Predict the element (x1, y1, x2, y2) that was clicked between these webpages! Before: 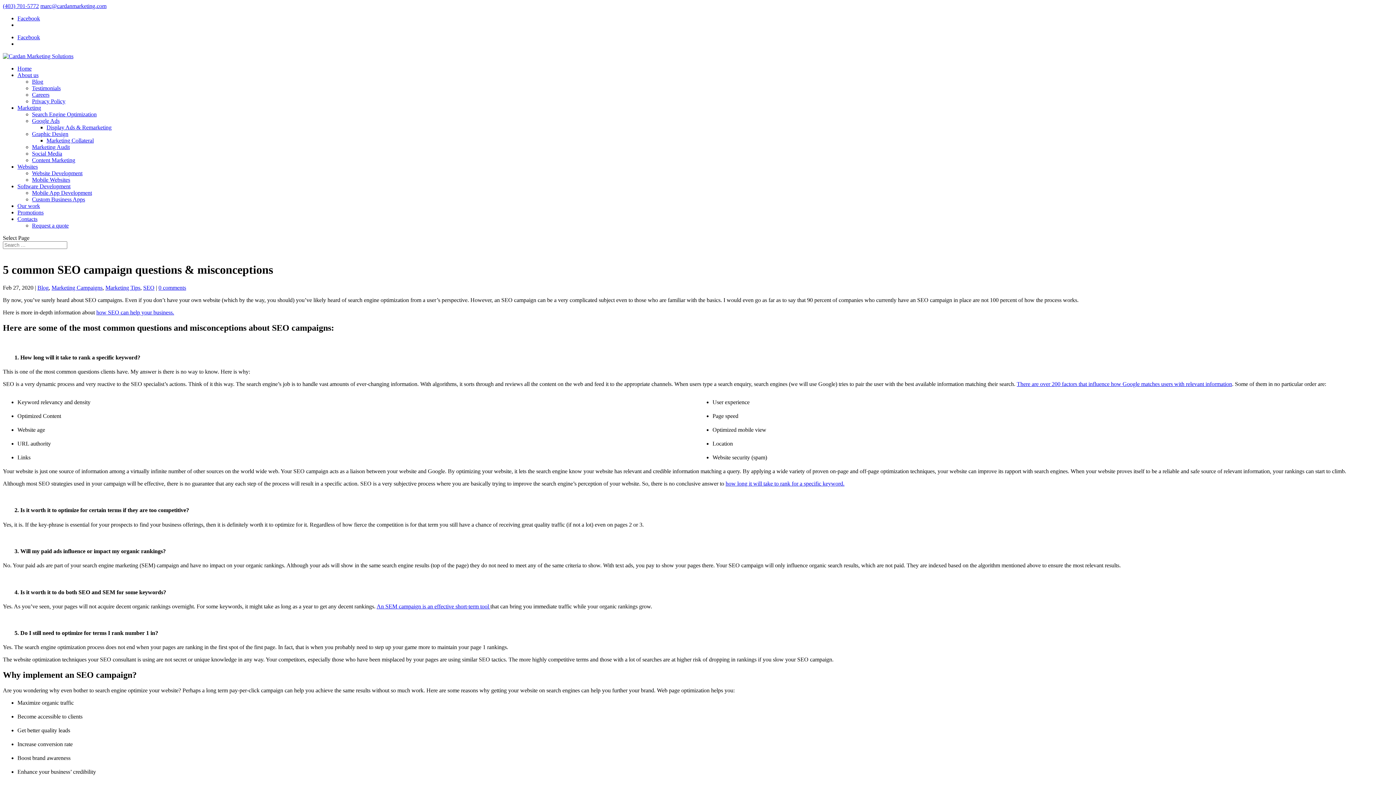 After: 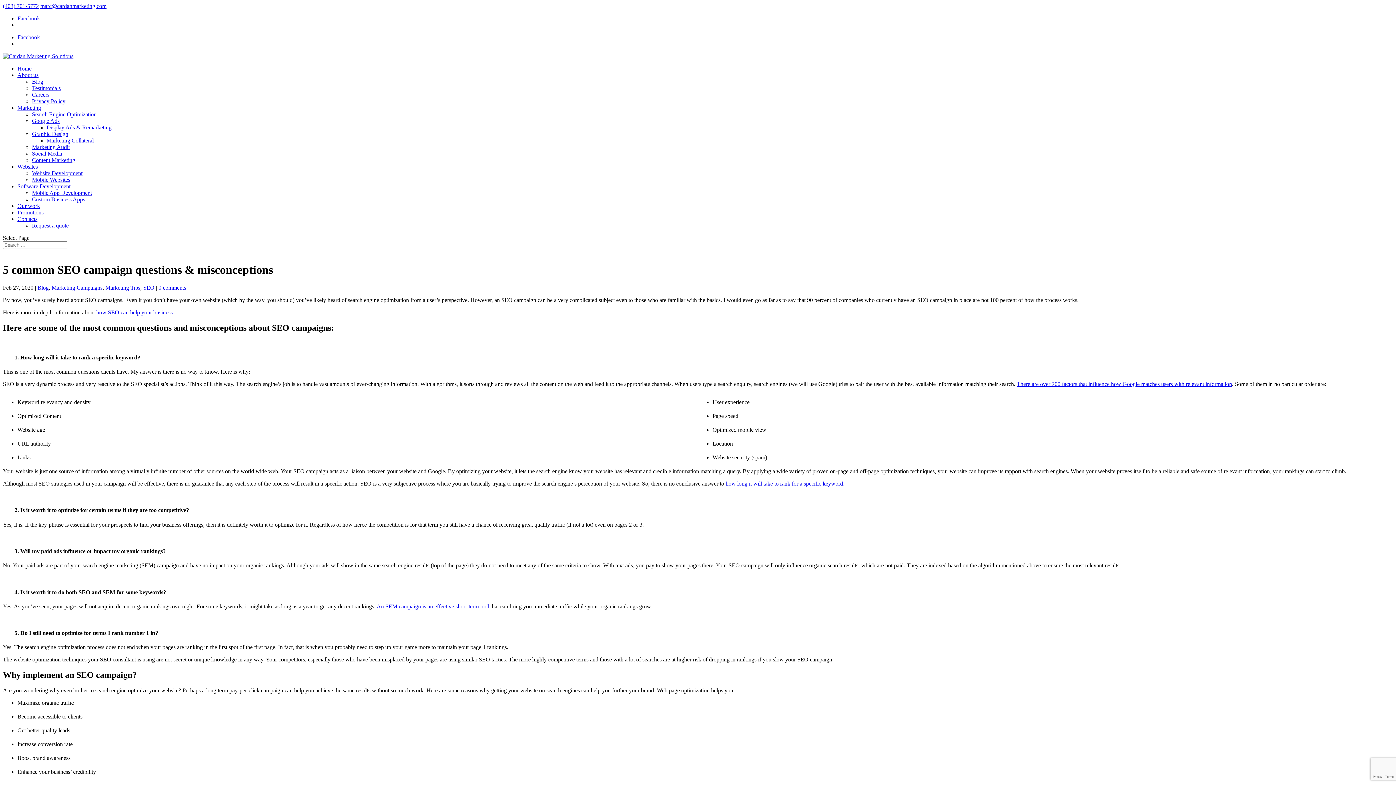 Action: bbox: (32, 189, 92, 196) label: Mobile App Development